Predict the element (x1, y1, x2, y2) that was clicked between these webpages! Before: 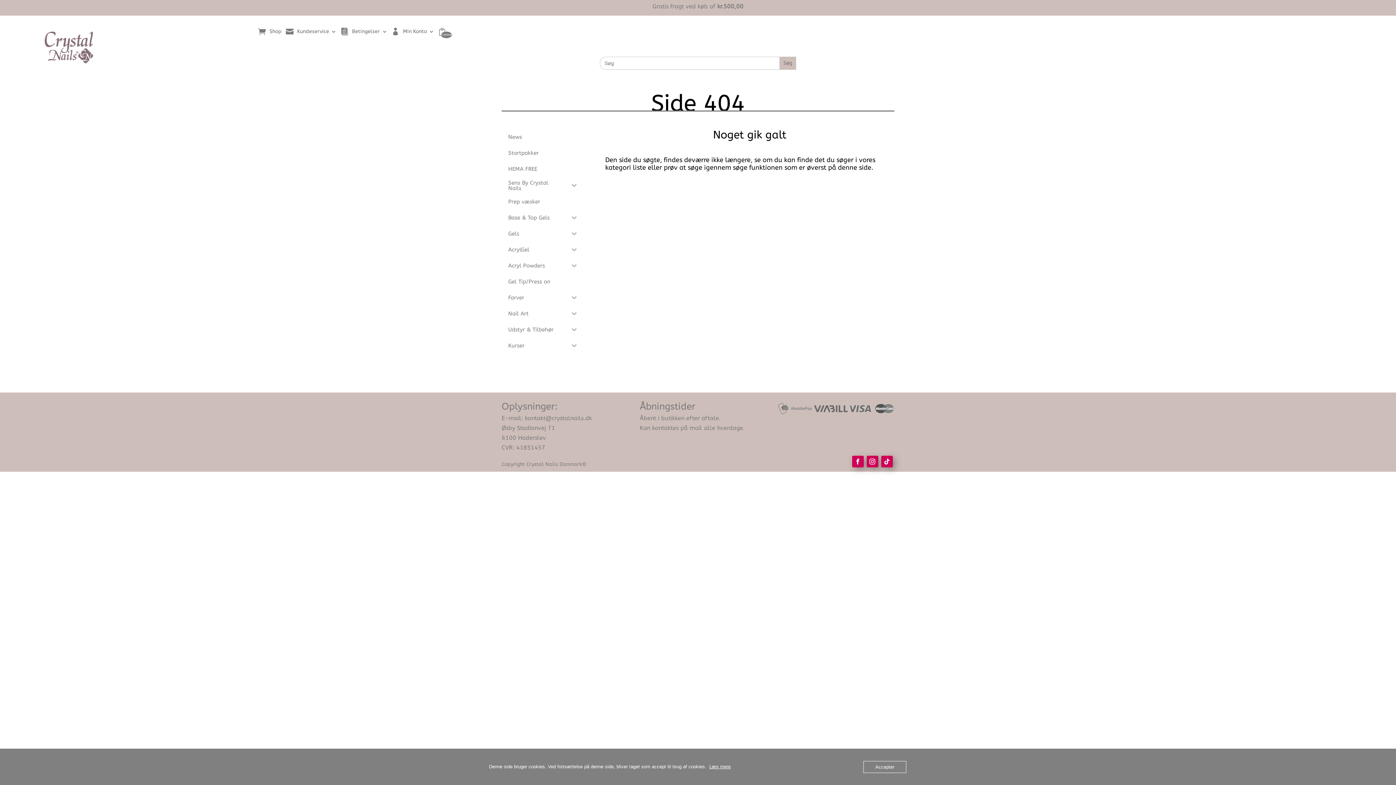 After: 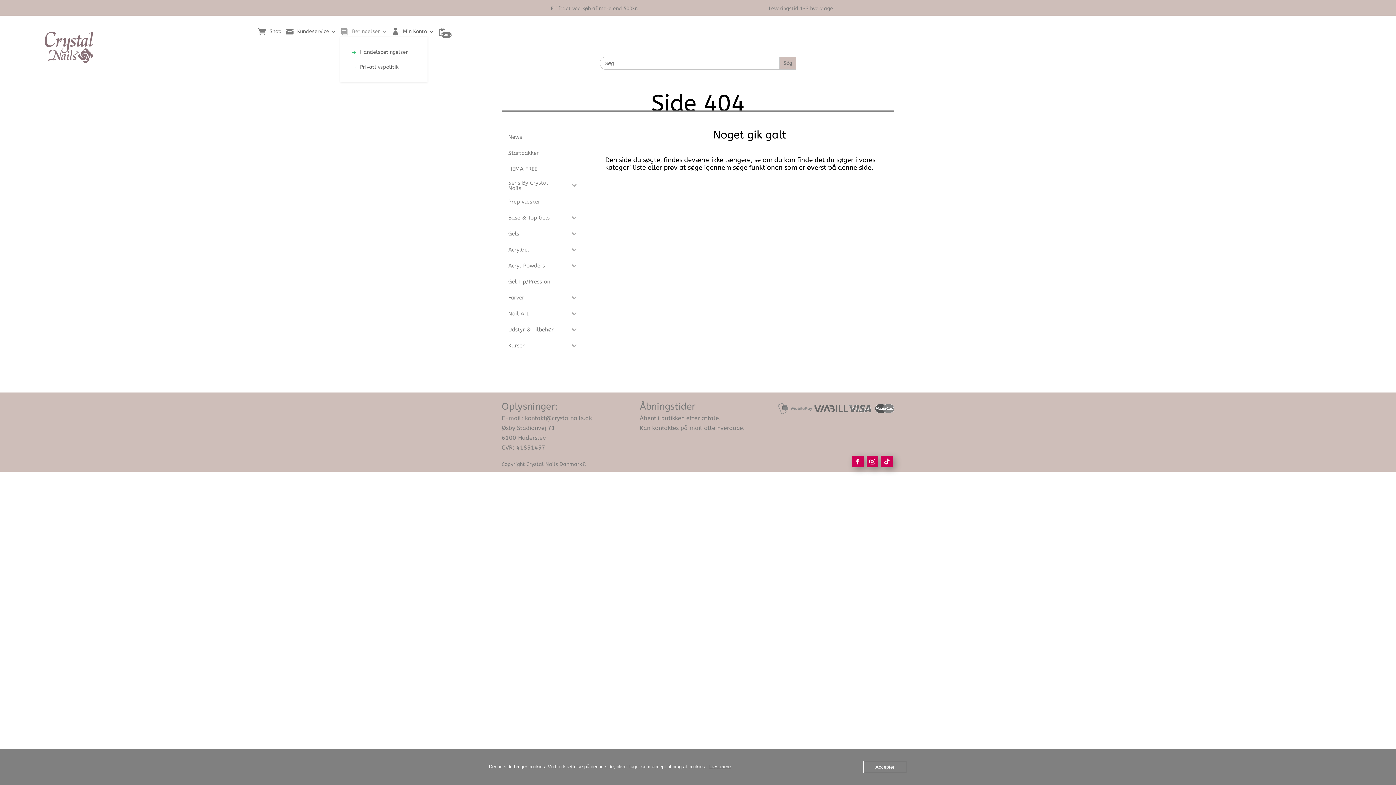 Action: label: Betingelser bbox: (344, 29, 387, 37)